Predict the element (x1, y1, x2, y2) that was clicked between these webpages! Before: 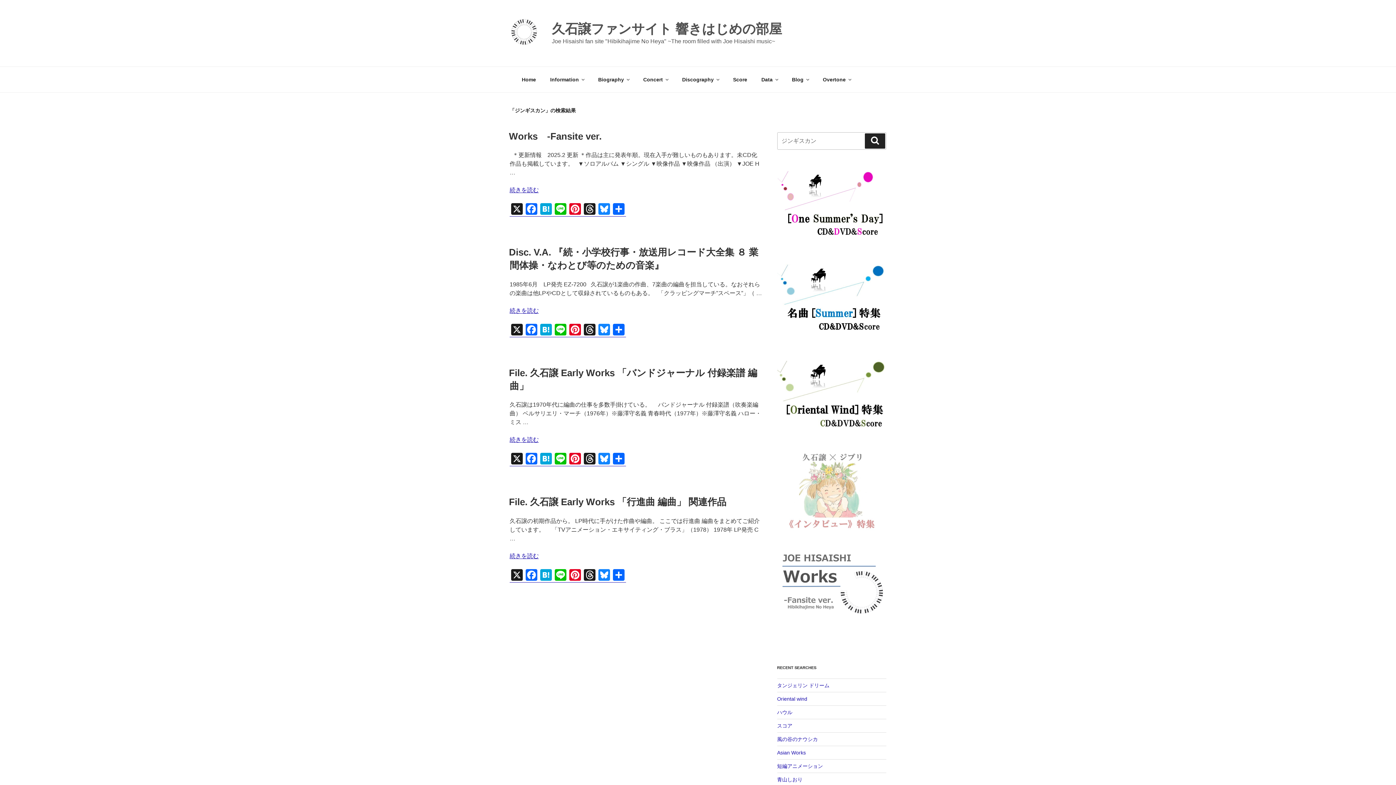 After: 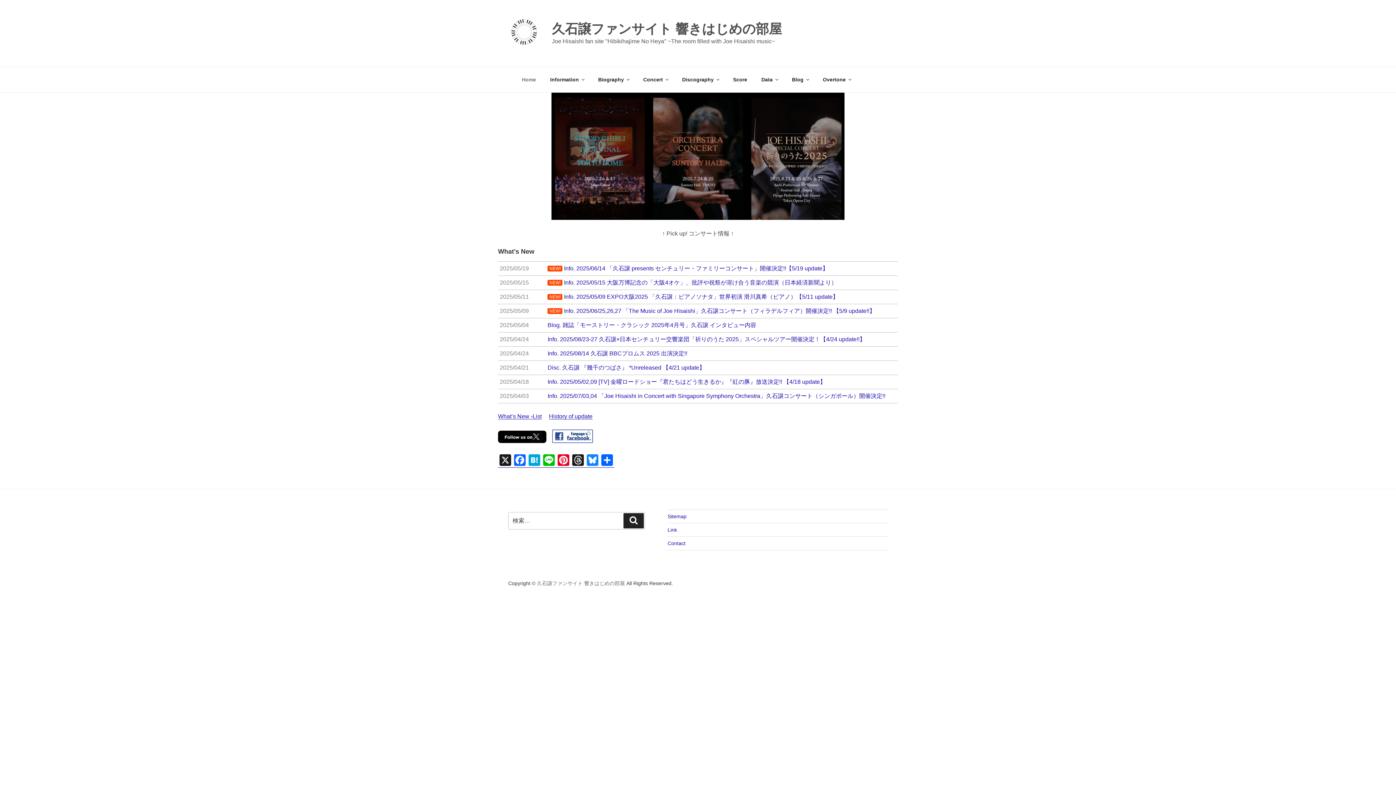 Action: label: Home bbox: (515, 70, 542, 88)